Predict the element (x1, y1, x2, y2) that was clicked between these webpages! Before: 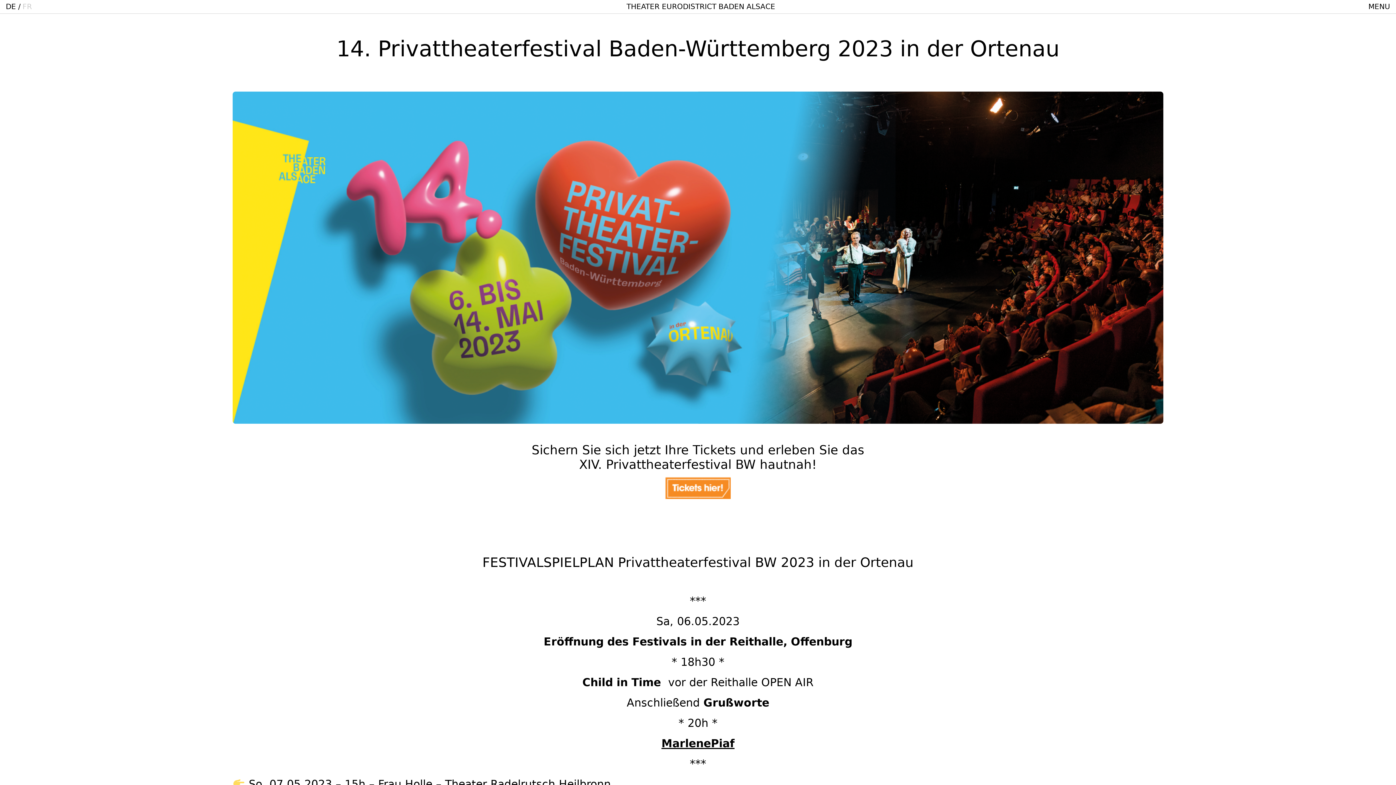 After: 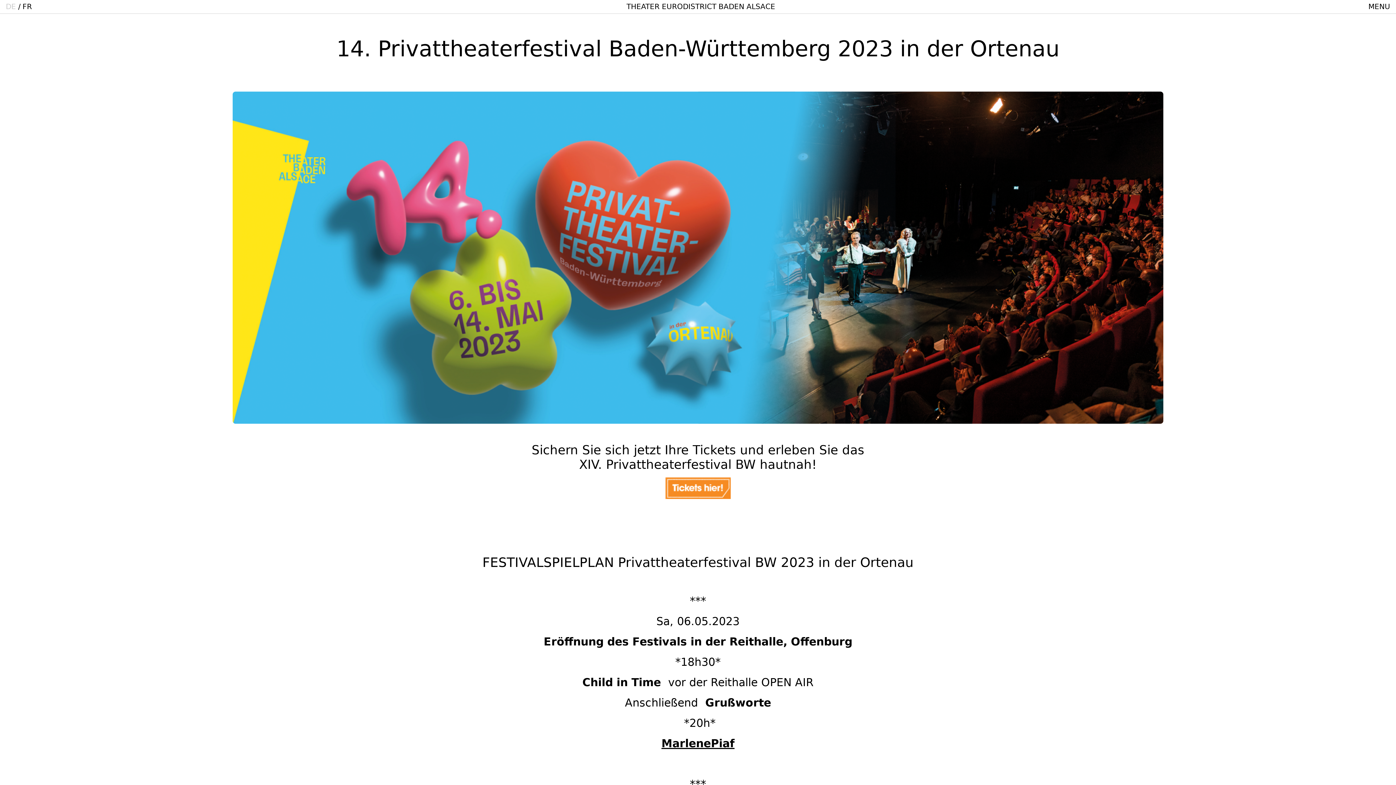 Action: label: FR bbox: (22, 2, 32, 10)